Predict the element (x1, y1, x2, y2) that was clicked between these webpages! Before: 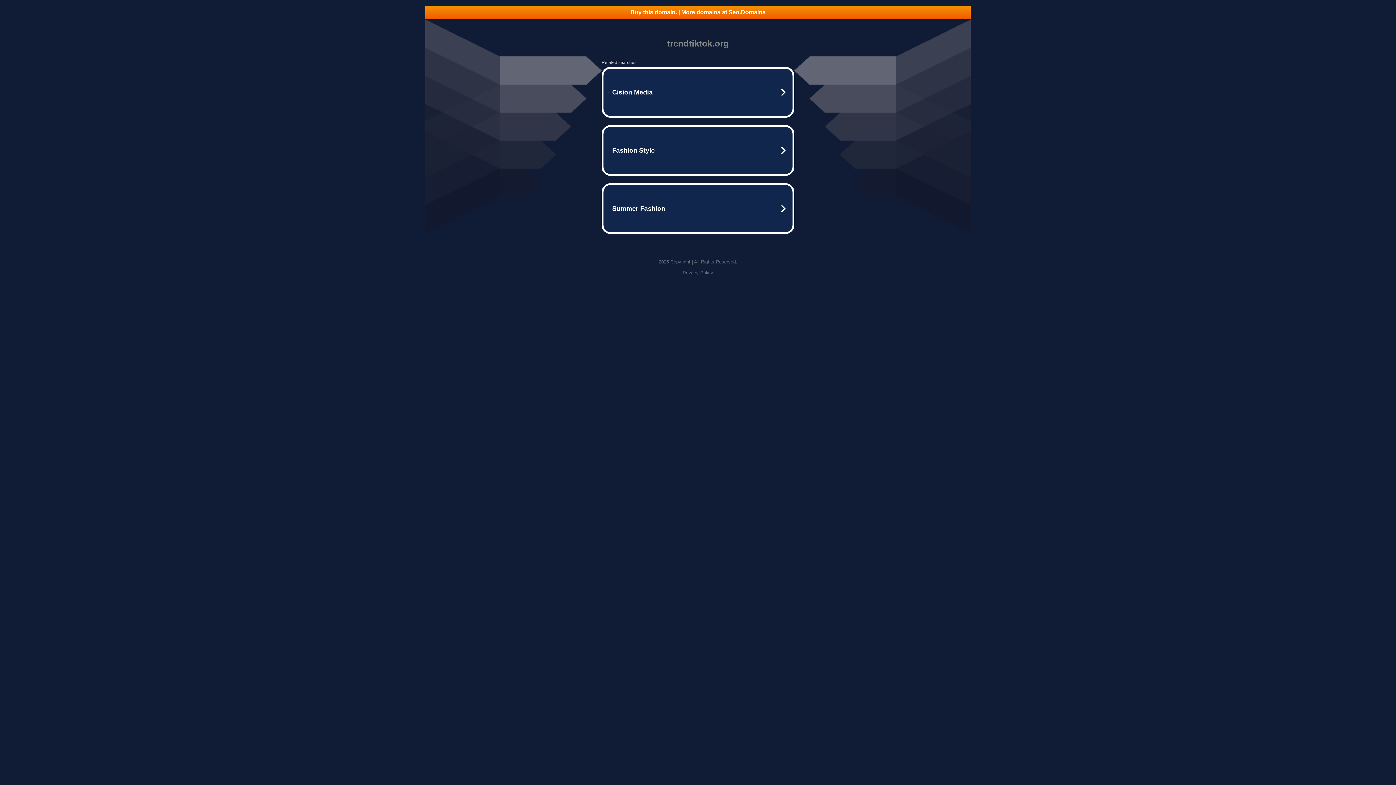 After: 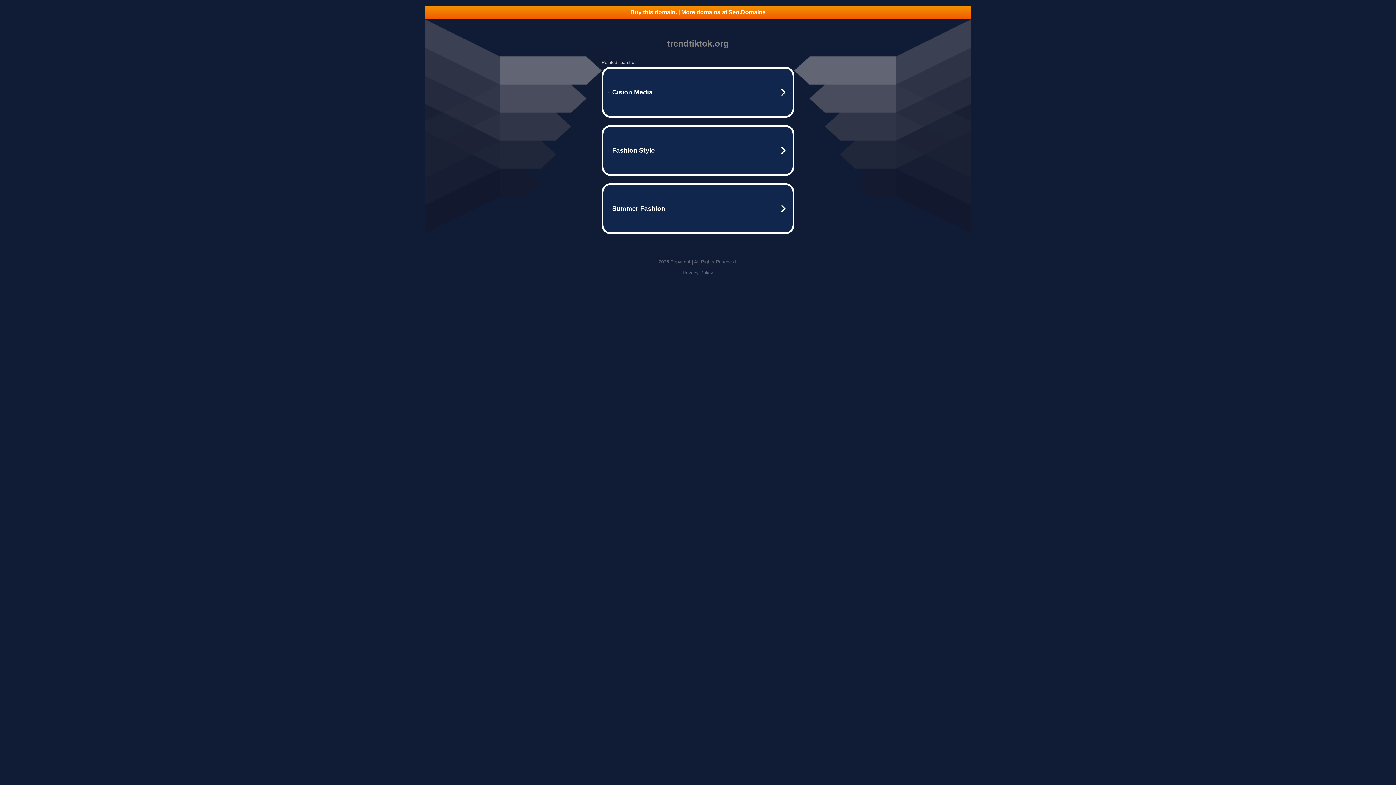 Action: label: Privacy Policy bbox: (682, 270, 713, 275)